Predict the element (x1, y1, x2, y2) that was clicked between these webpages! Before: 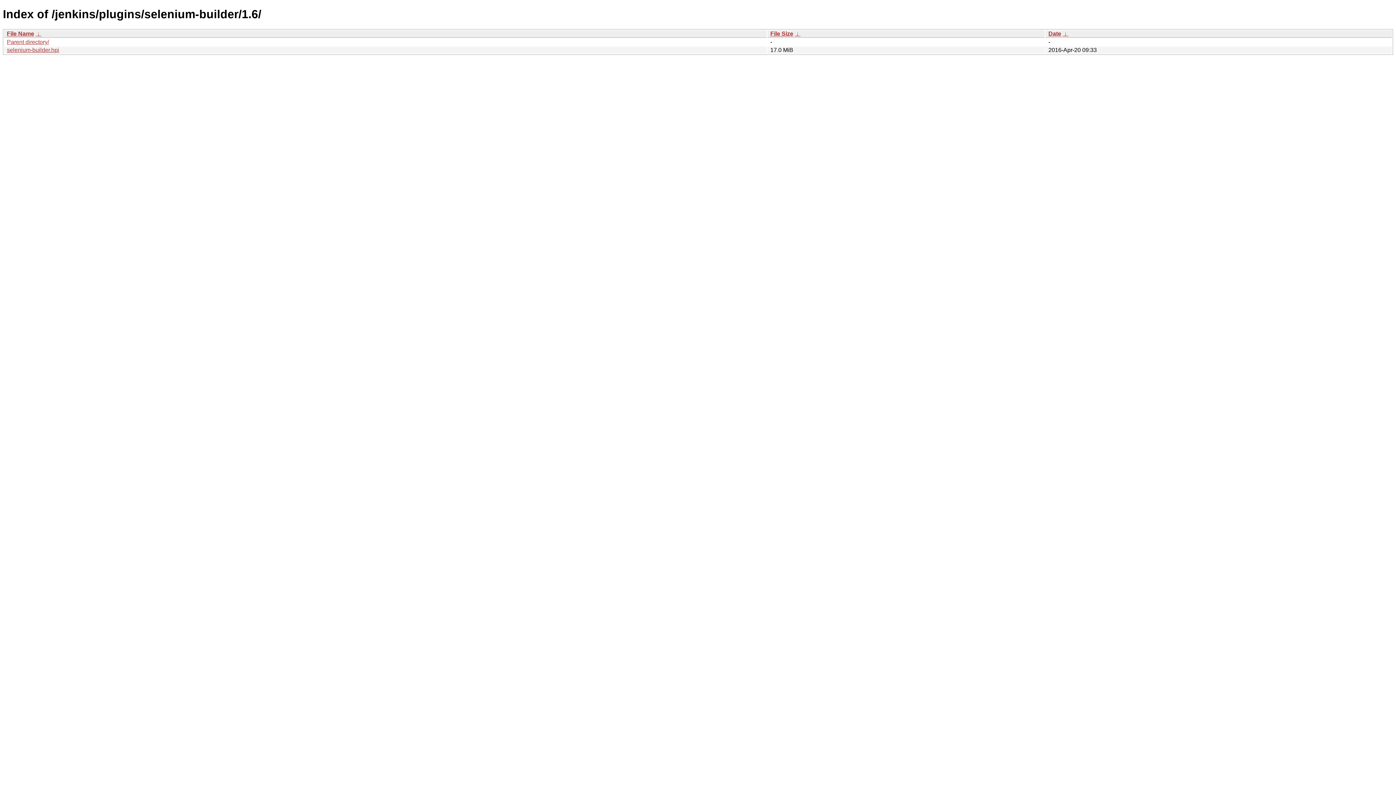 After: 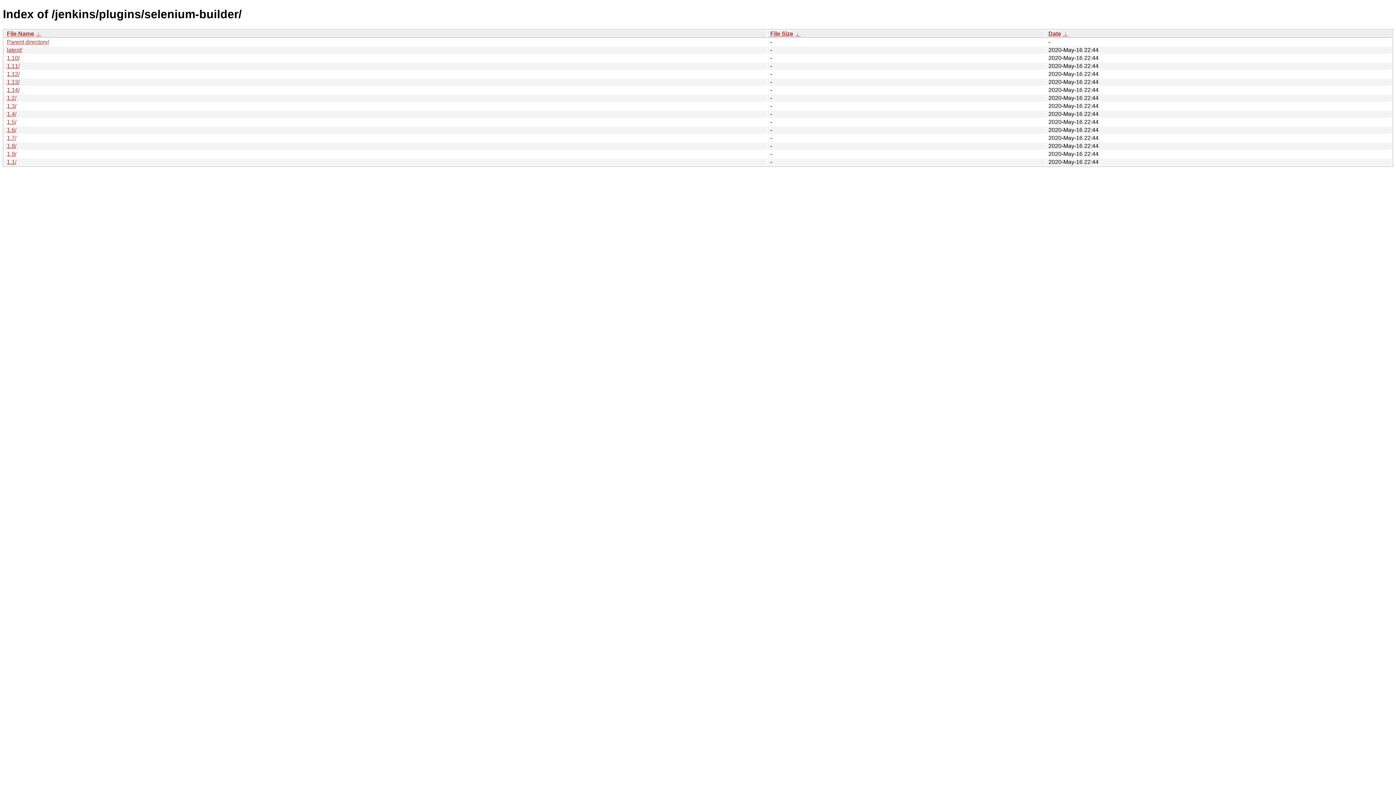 Action: bbox: (6, 38, 49, 45) label: Parent directory/